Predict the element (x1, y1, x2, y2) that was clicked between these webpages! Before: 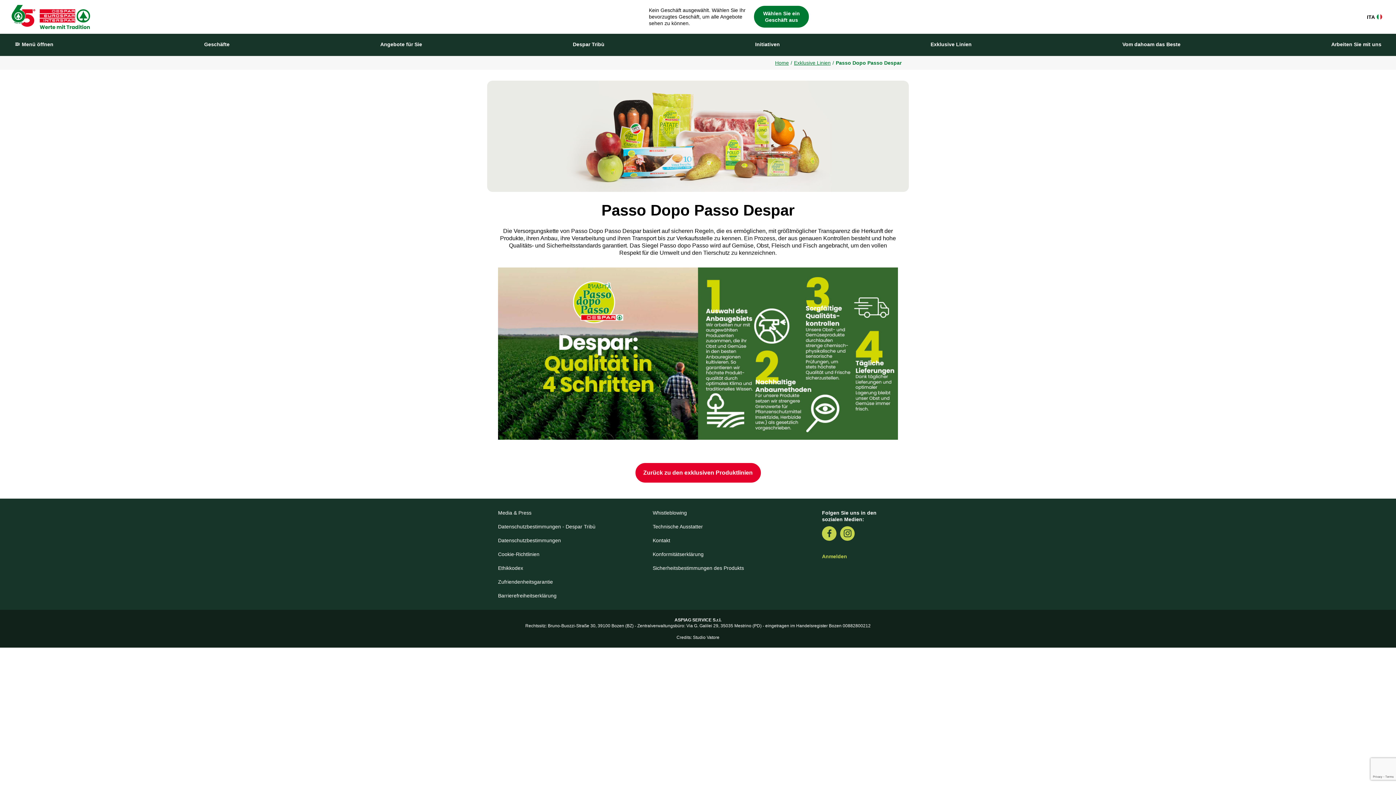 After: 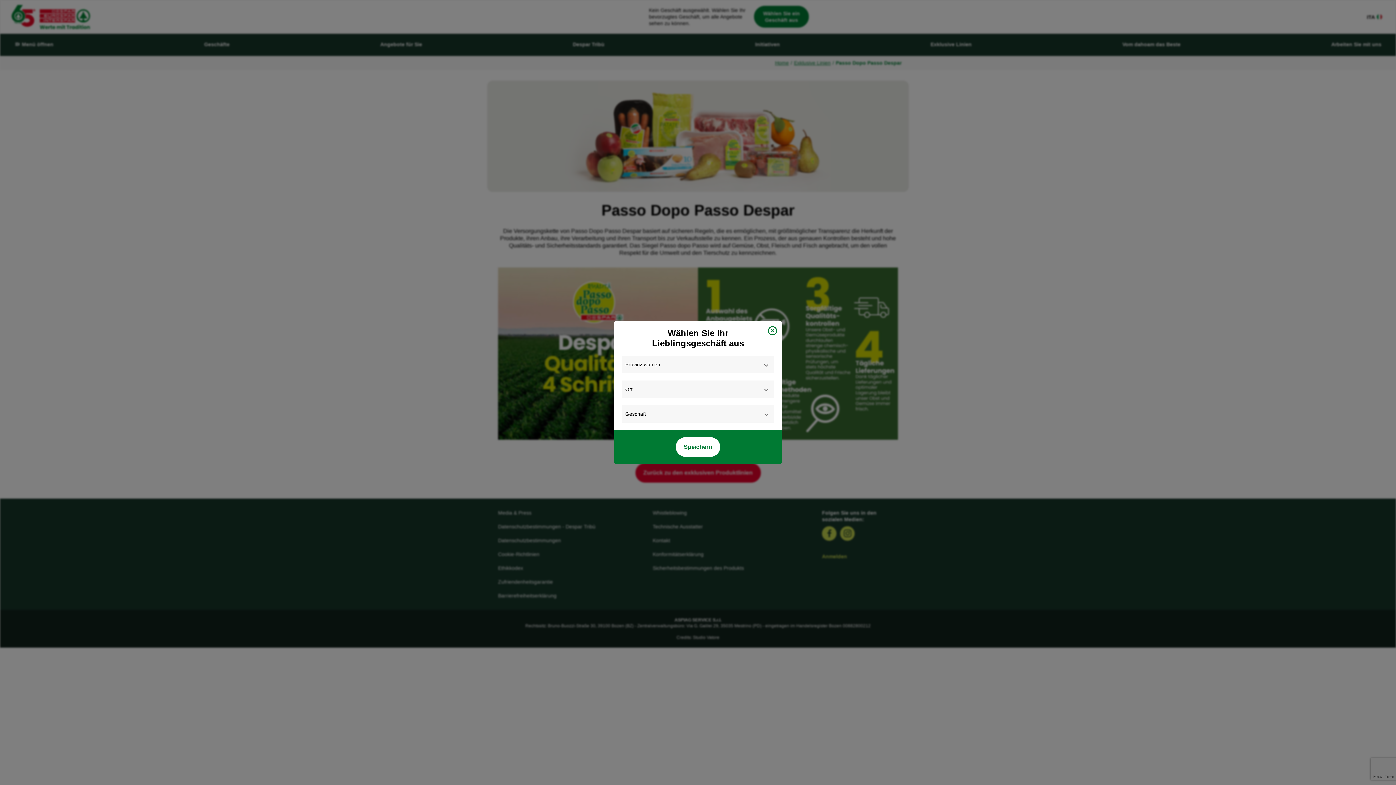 Action: label: Angebote für Sie bbox: (376, 33, 425, 55)